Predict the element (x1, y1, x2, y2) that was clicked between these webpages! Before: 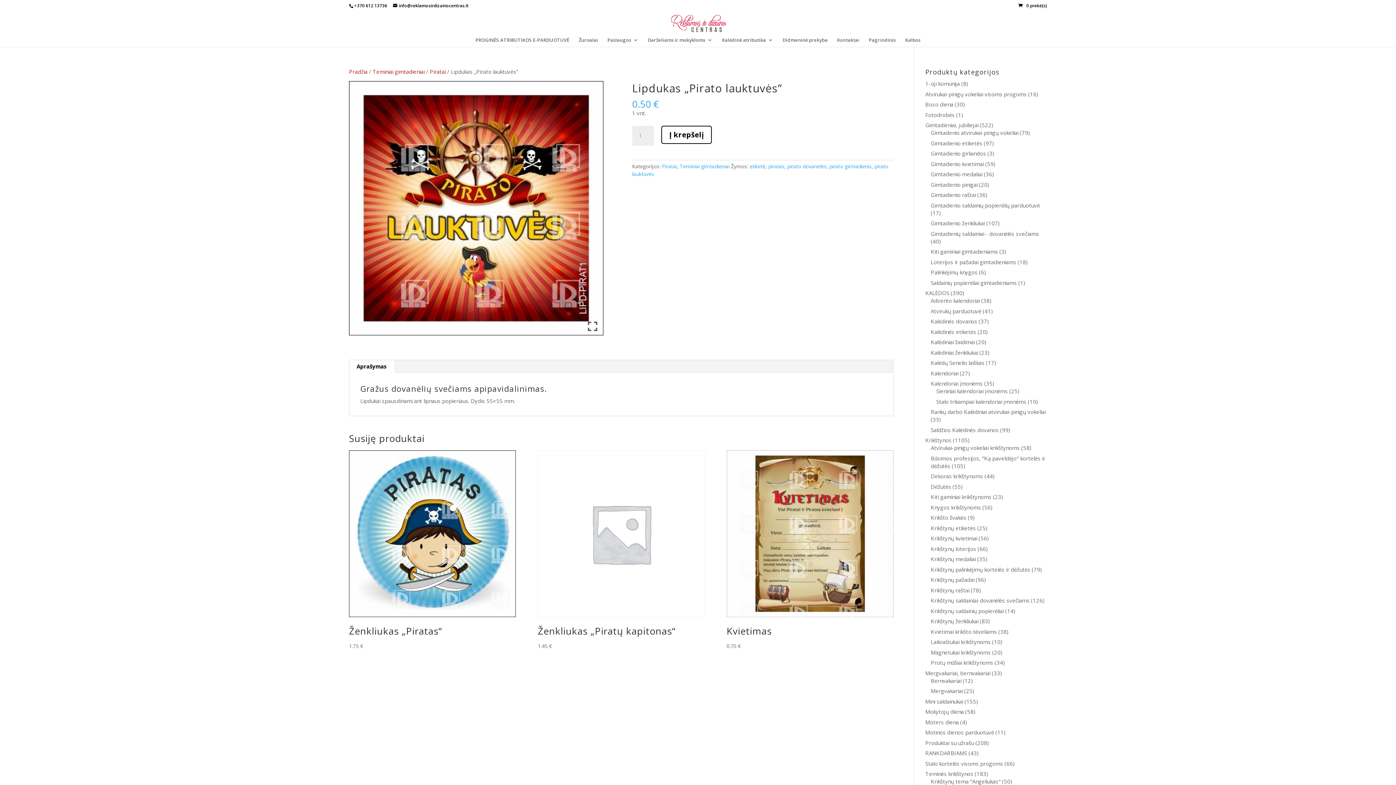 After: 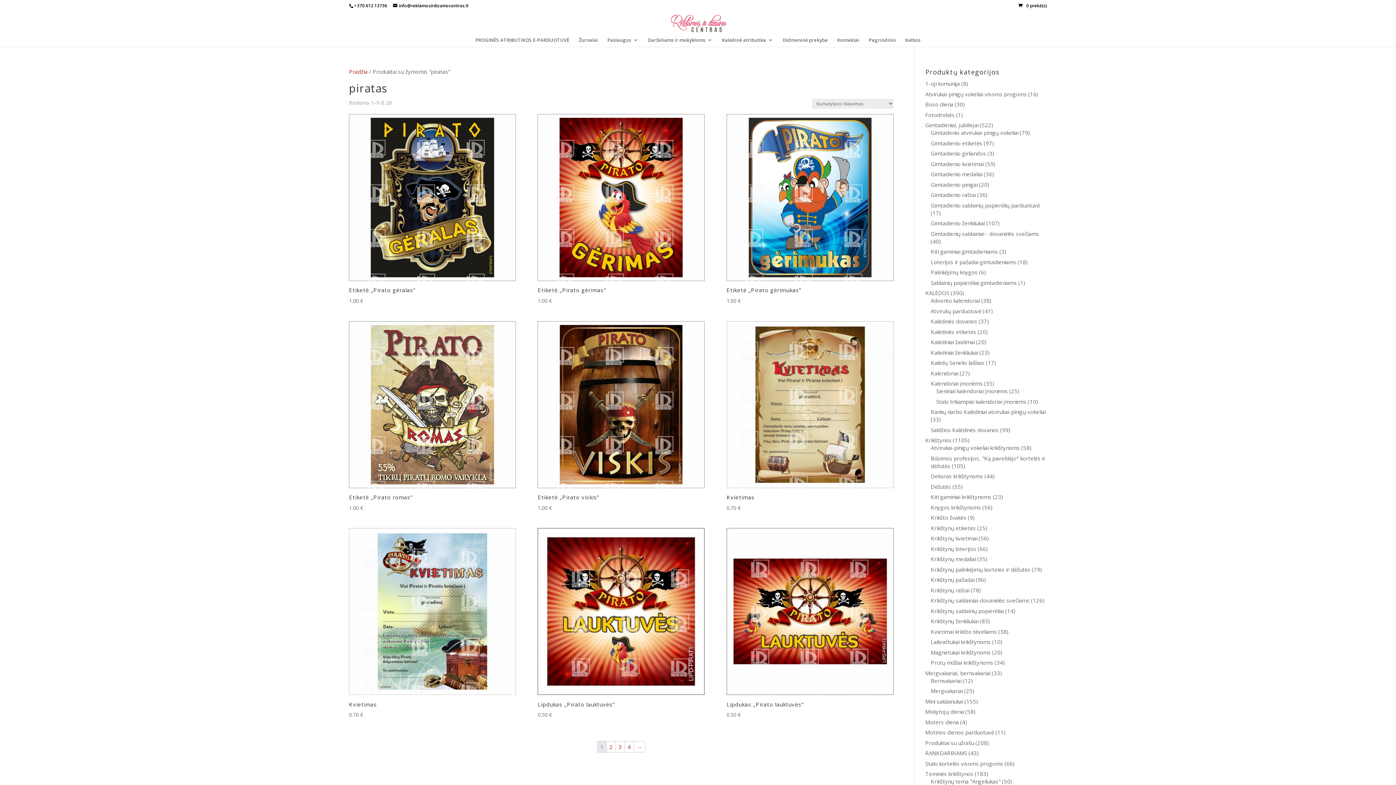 Action: label: piratas bbox: (768, 162, 784, 169)